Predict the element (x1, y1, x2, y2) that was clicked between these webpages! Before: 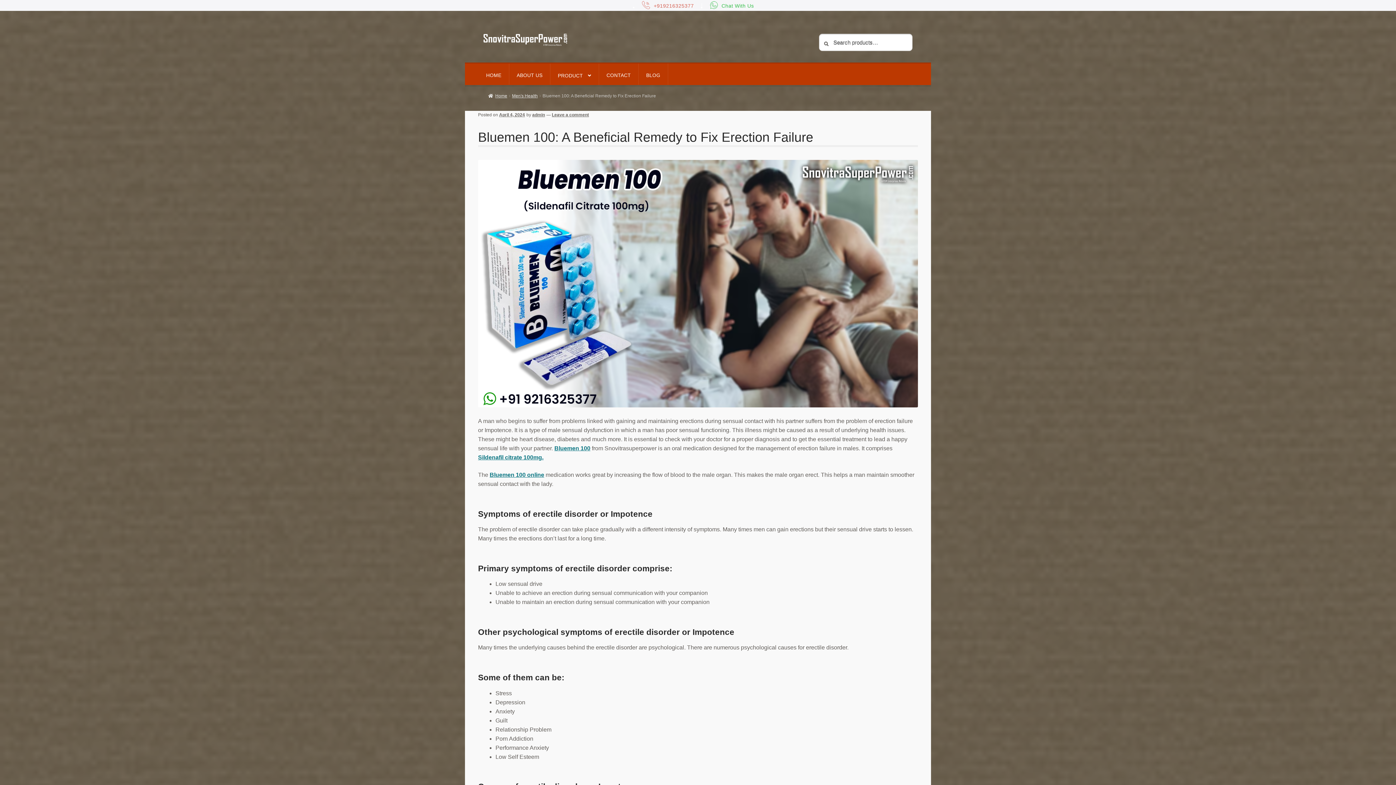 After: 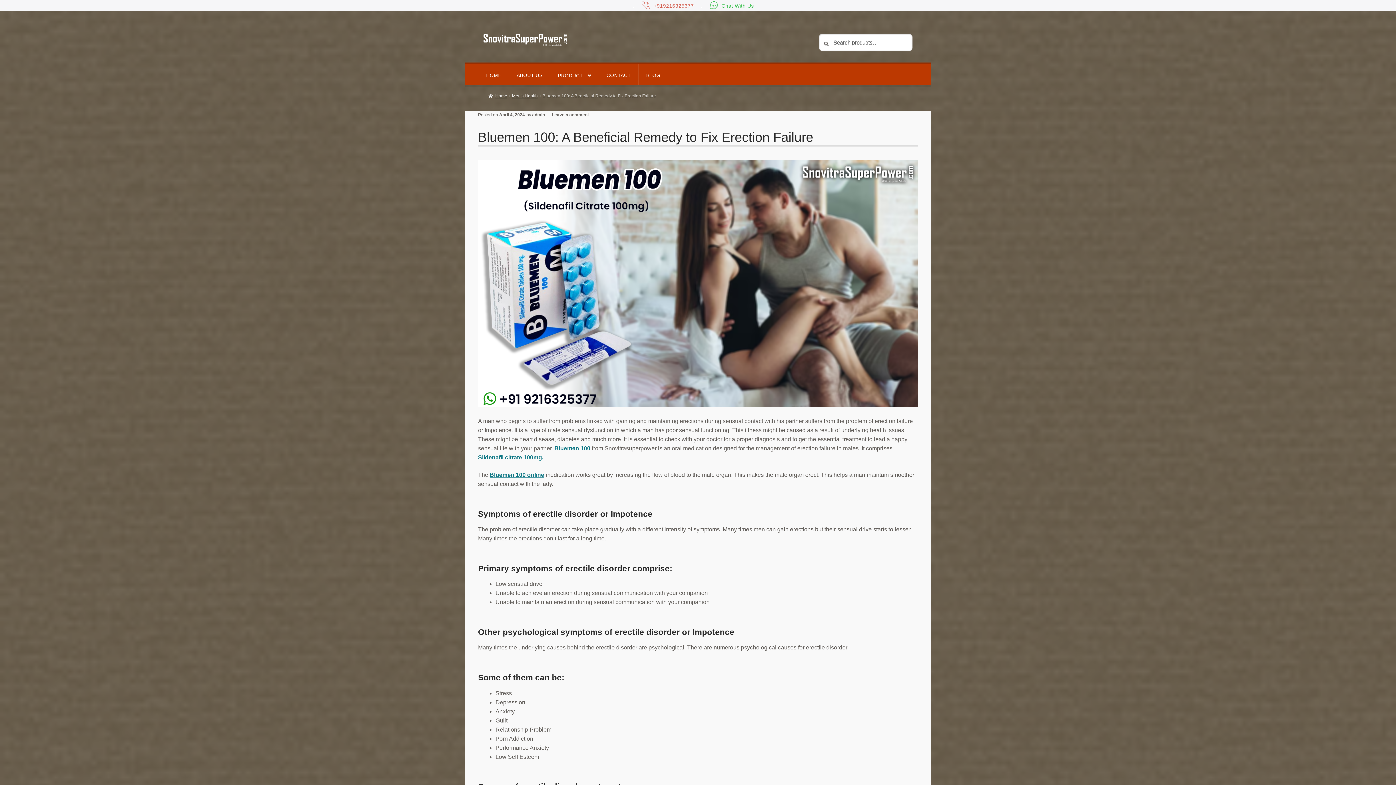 Action: bbox: (710, 1, 754, 9) label: Chat With Us